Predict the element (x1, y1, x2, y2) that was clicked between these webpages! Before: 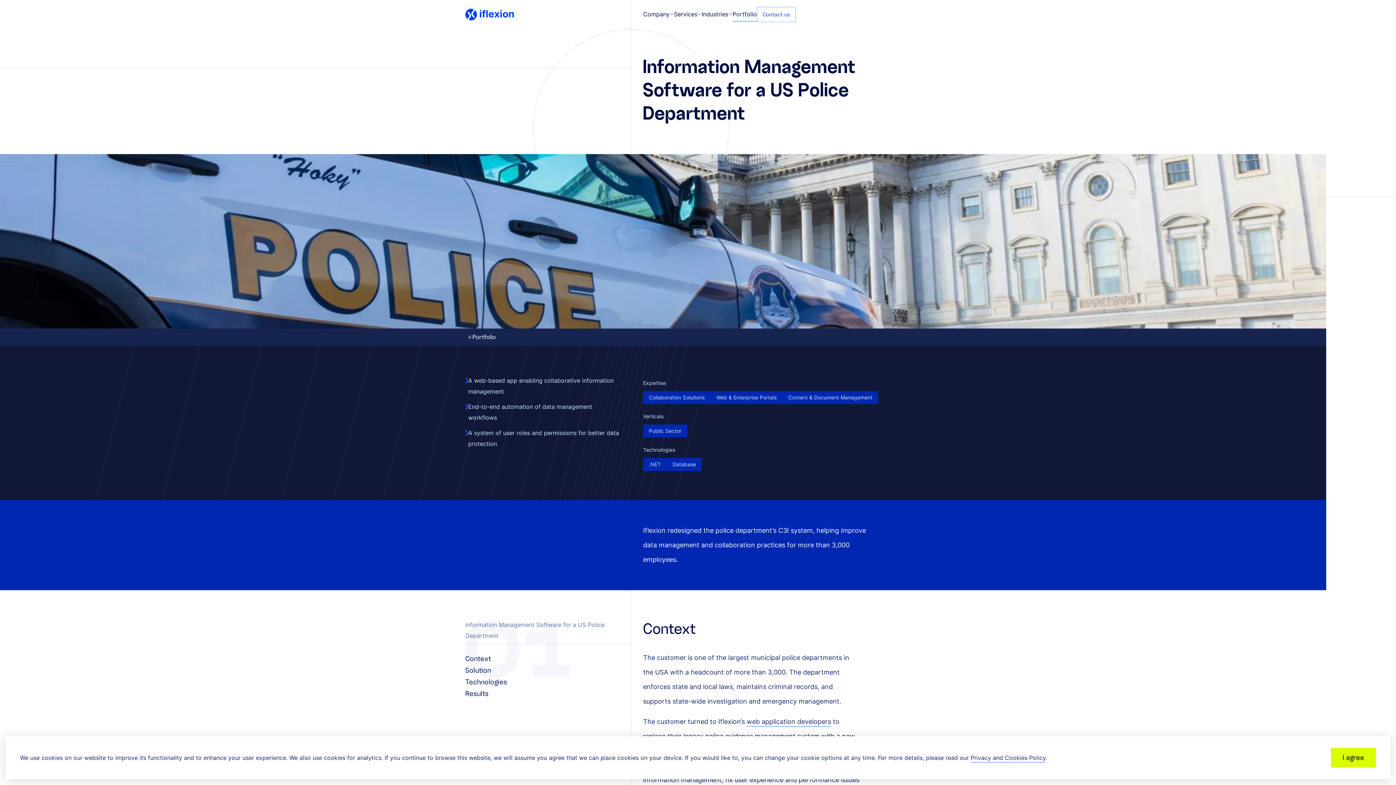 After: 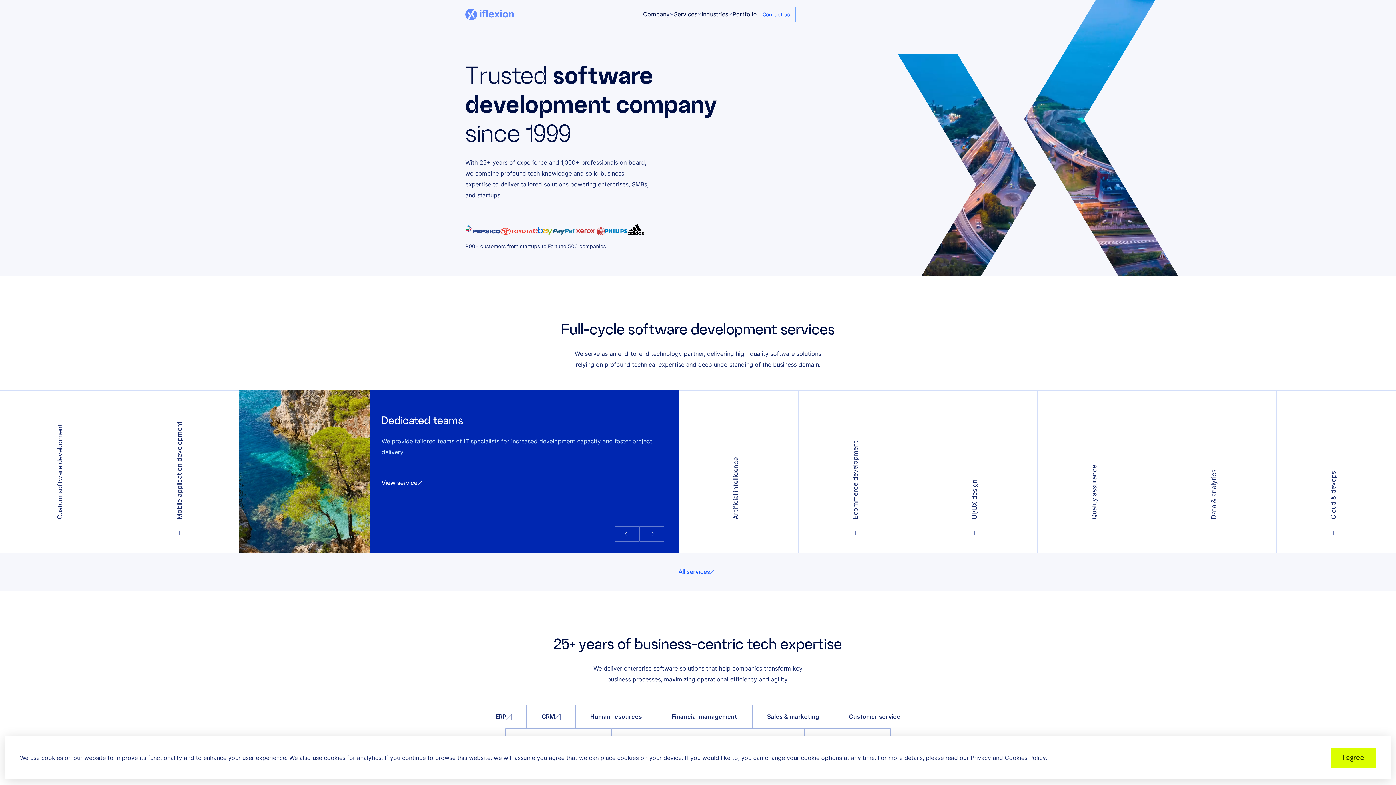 Action: bbox: (465, 8, 514, 20) label: Iflexion